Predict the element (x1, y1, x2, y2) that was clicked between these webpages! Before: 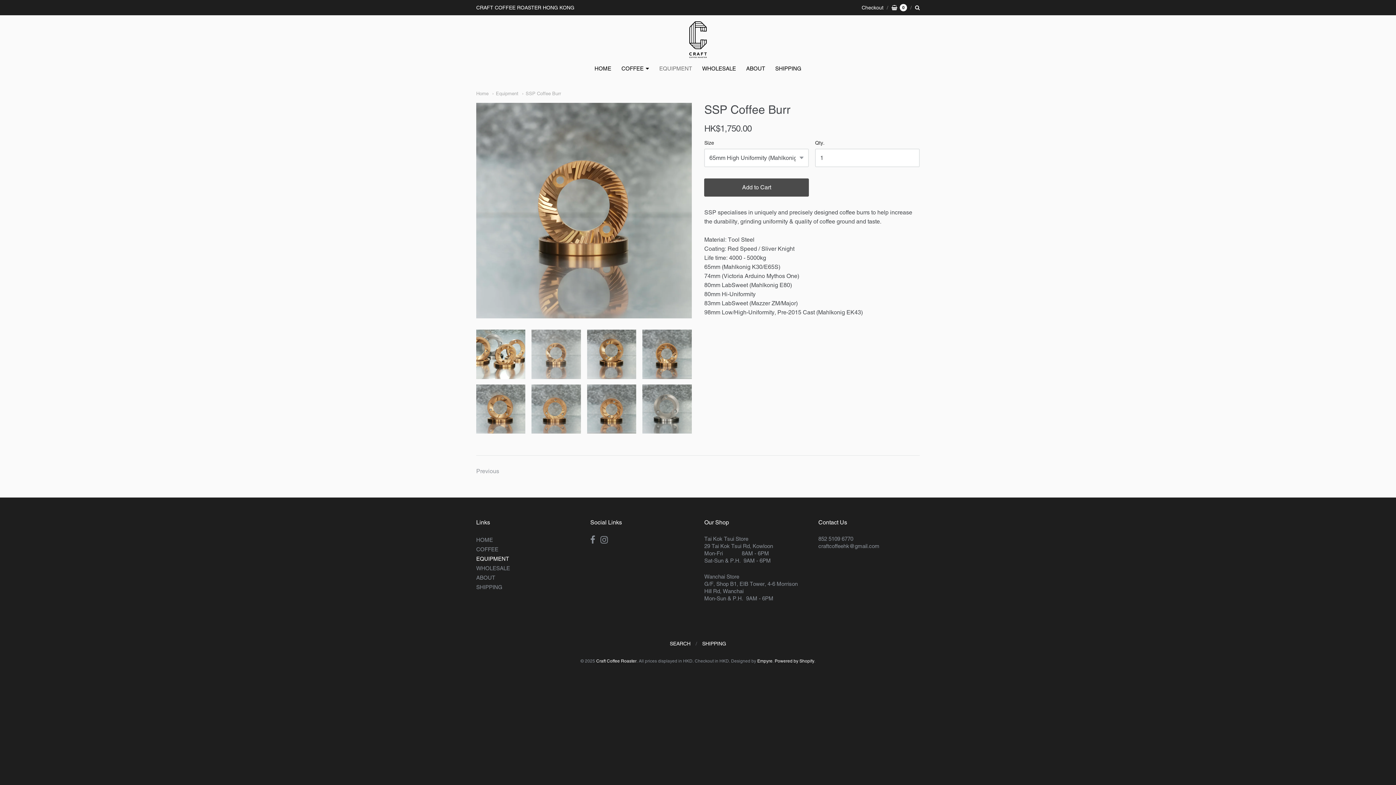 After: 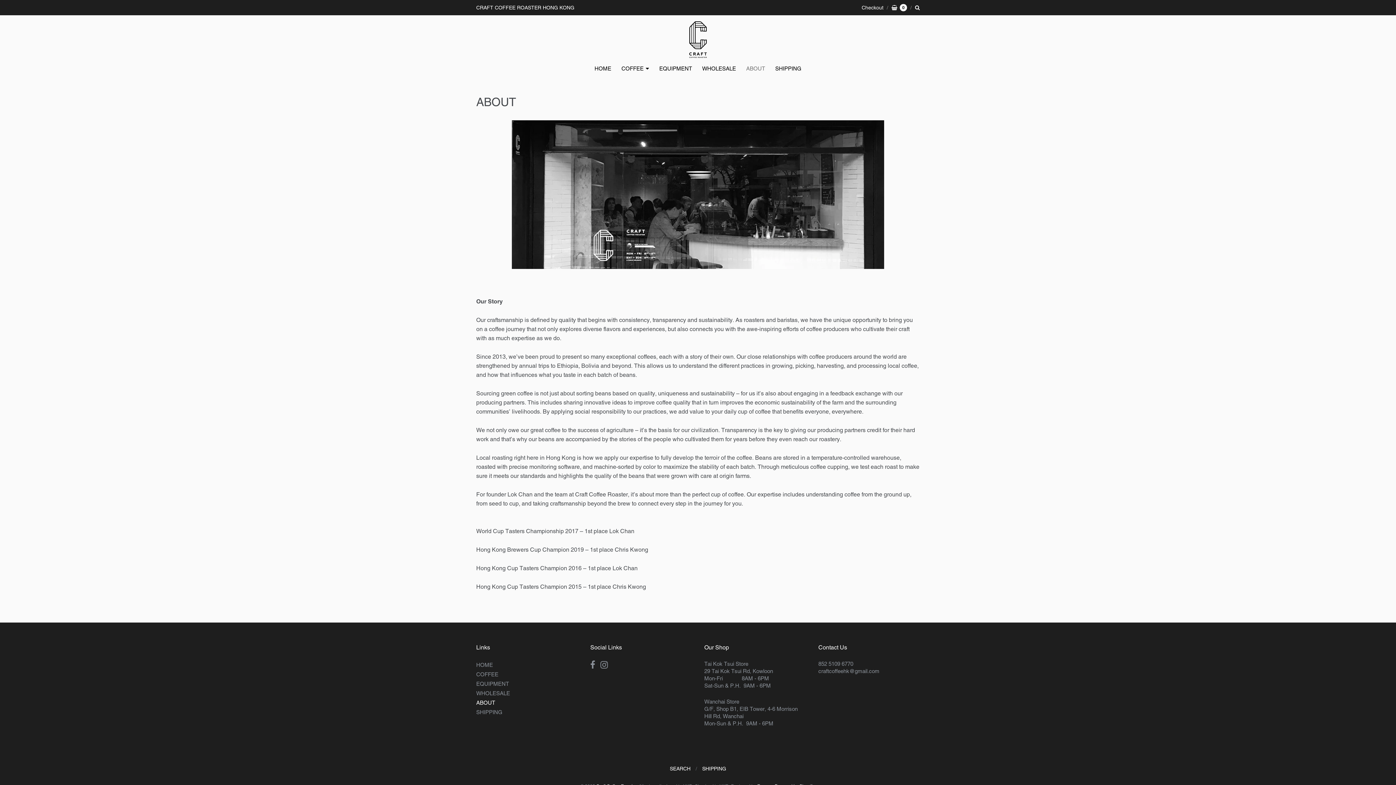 Action: label: ABOUT bbox: (476, 573, 577, 582)